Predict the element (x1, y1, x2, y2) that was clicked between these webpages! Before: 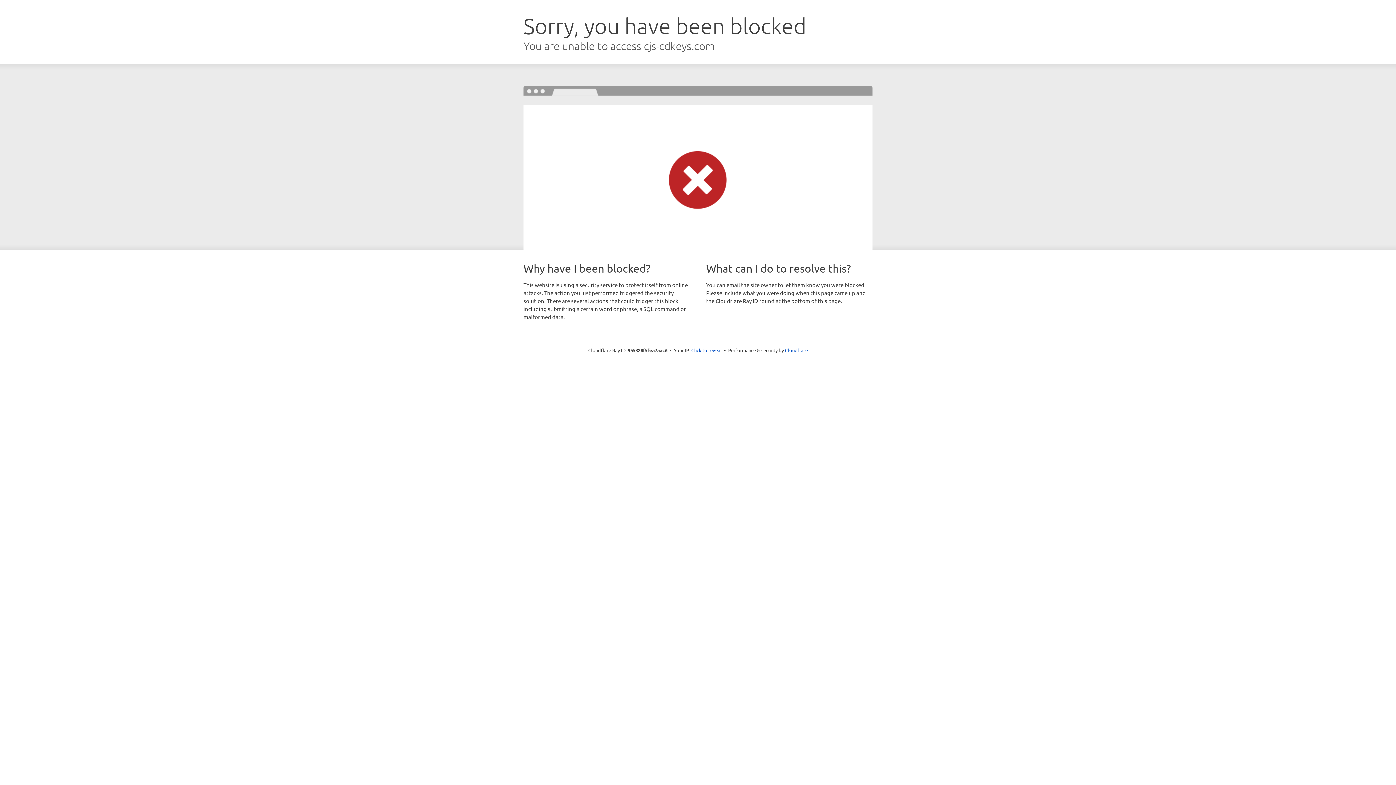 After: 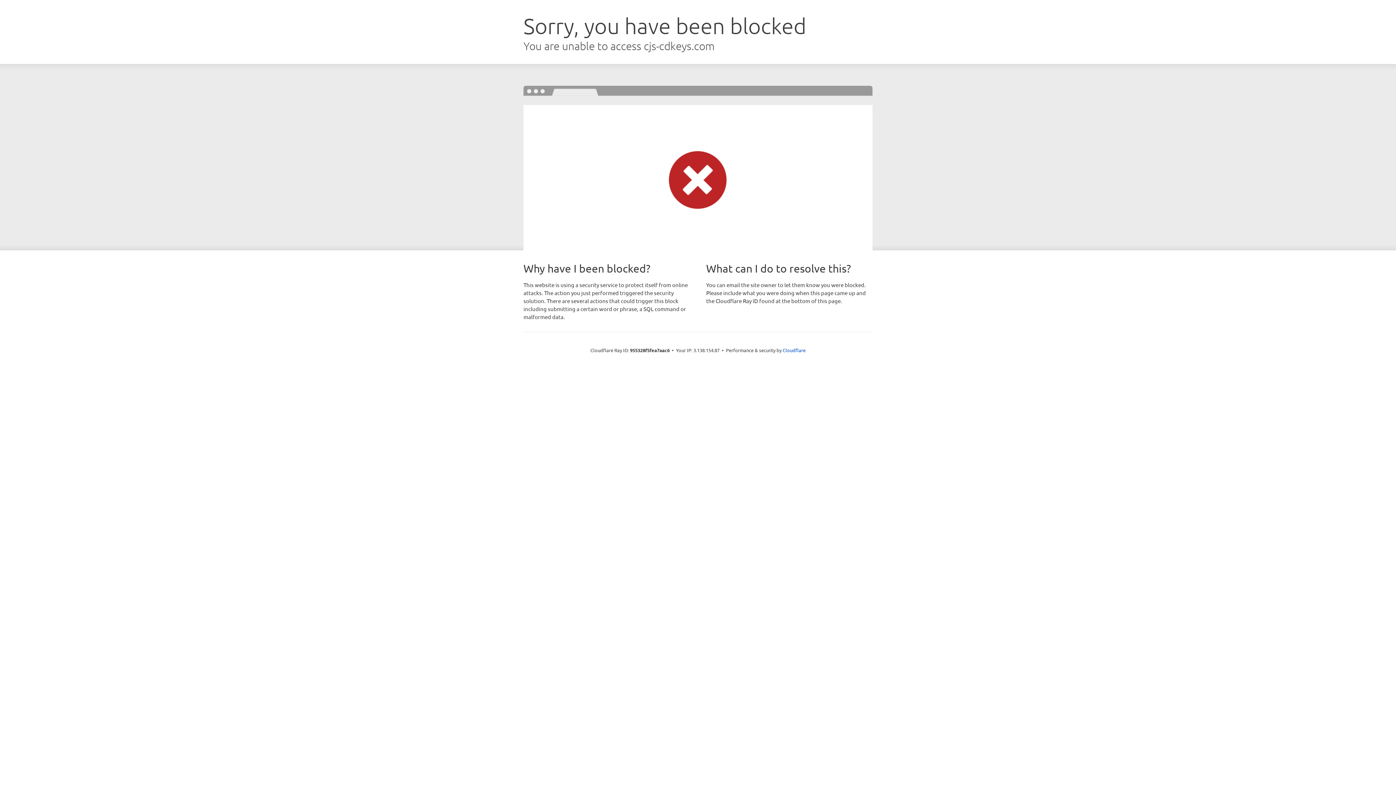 Action: bbox: (691, 346, 722, 353) label: Click to reveal